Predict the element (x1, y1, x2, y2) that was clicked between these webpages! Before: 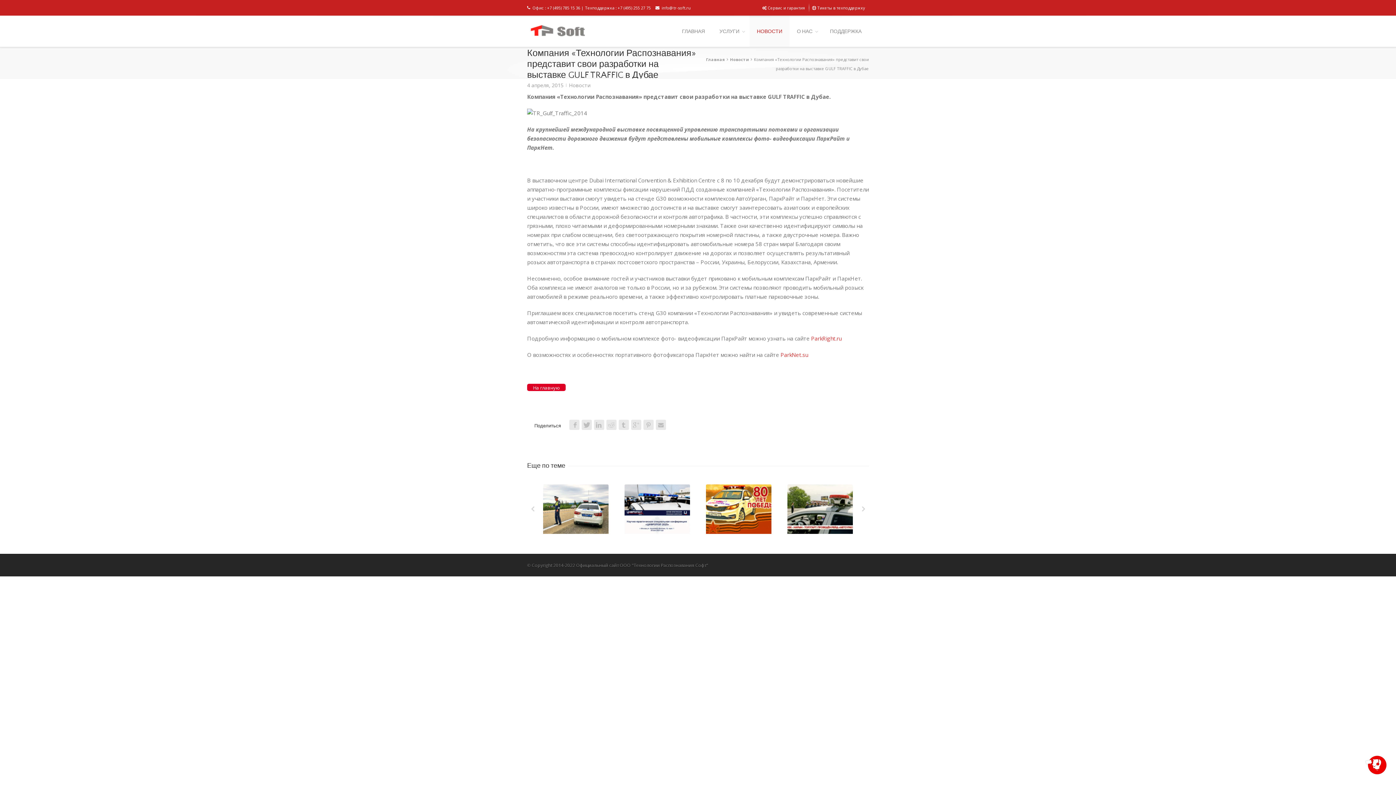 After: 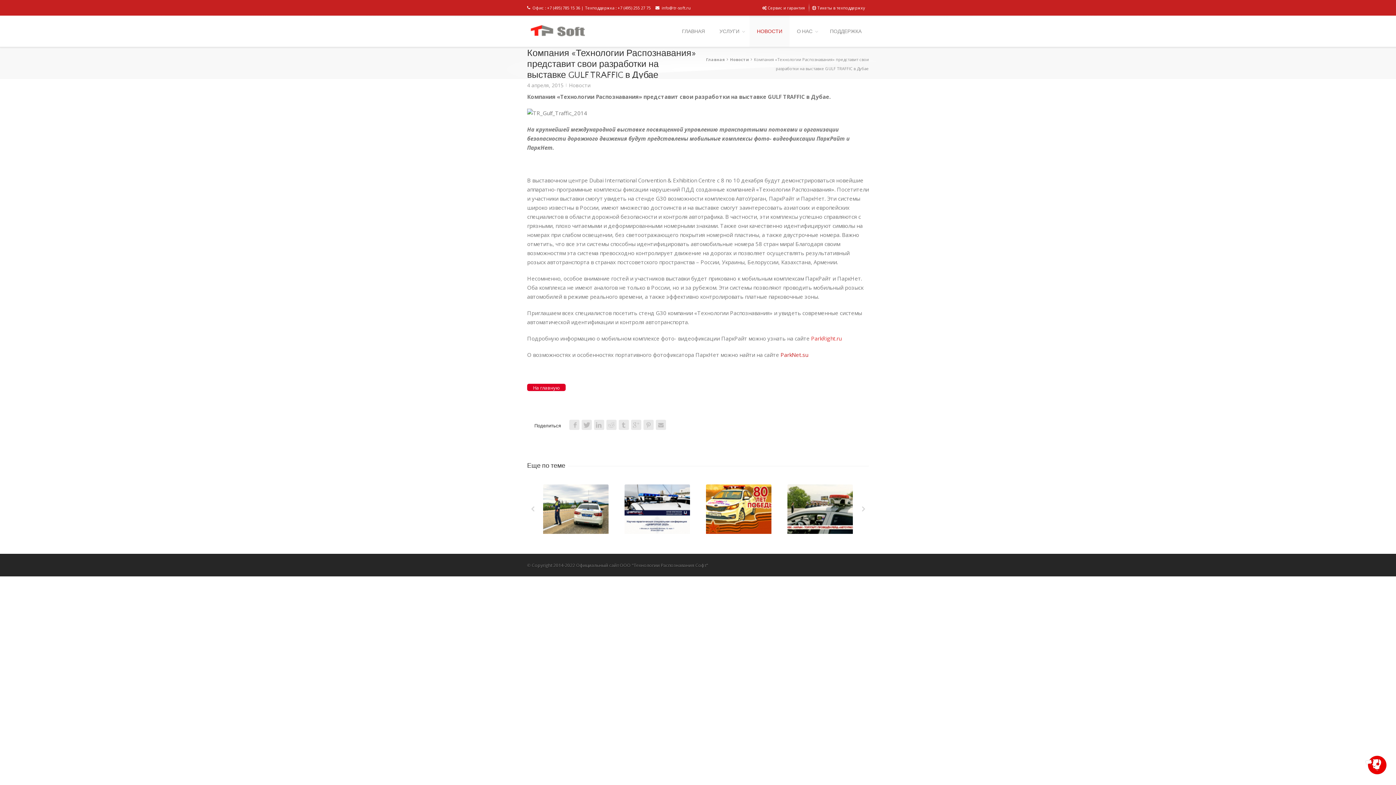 Action: bbox: (780, 351, 808, 358) label: ParkNet.su